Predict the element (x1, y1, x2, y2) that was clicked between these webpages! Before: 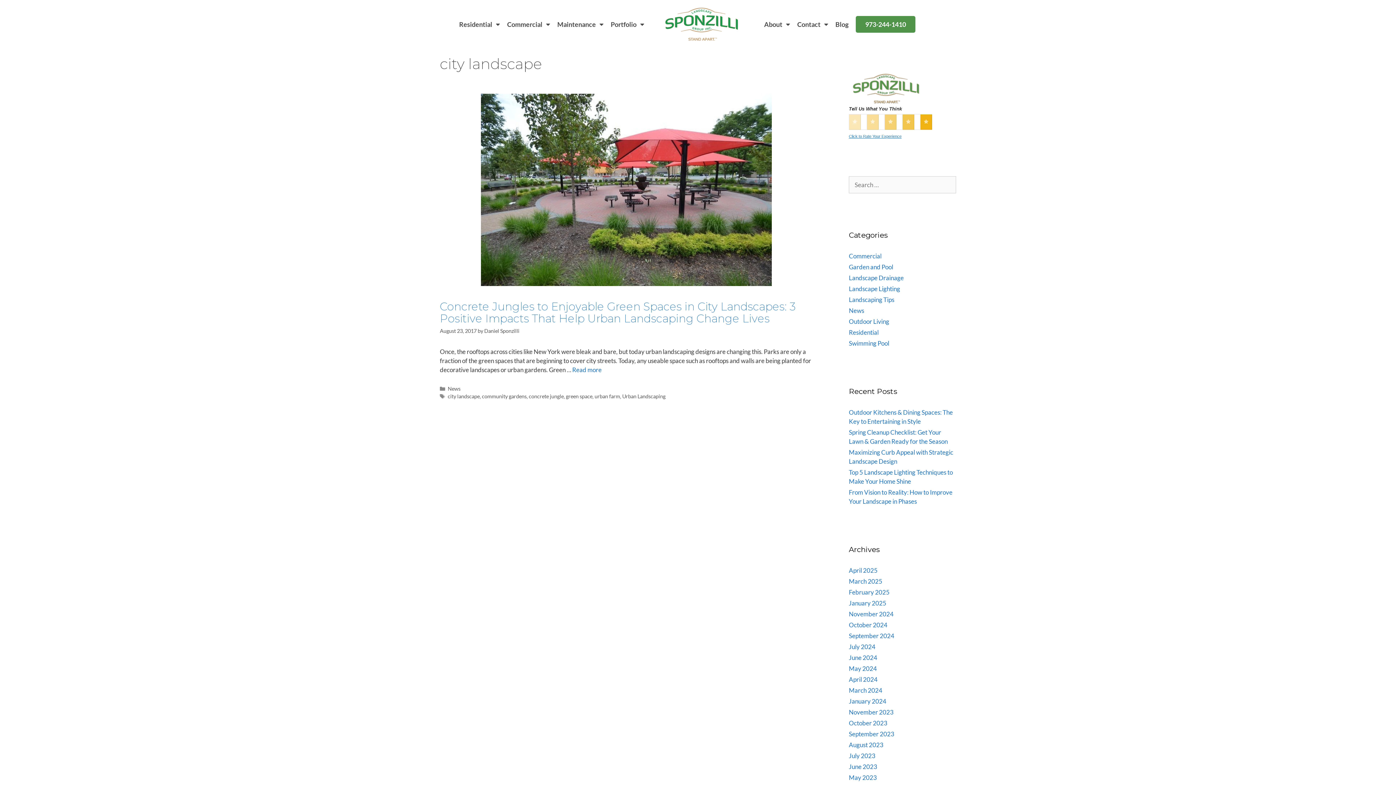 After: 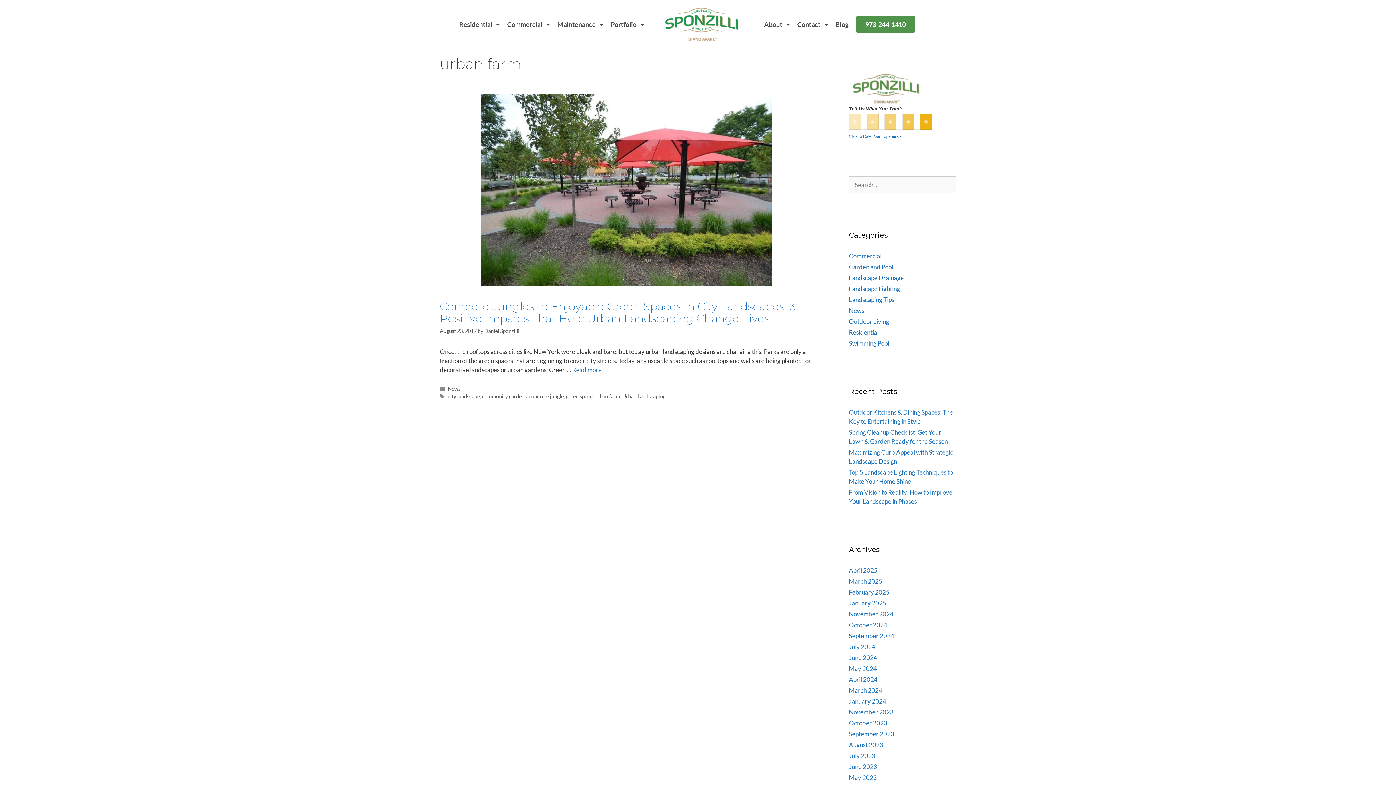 Action: label: urban farm bbox: (594, 393, 620, 399)